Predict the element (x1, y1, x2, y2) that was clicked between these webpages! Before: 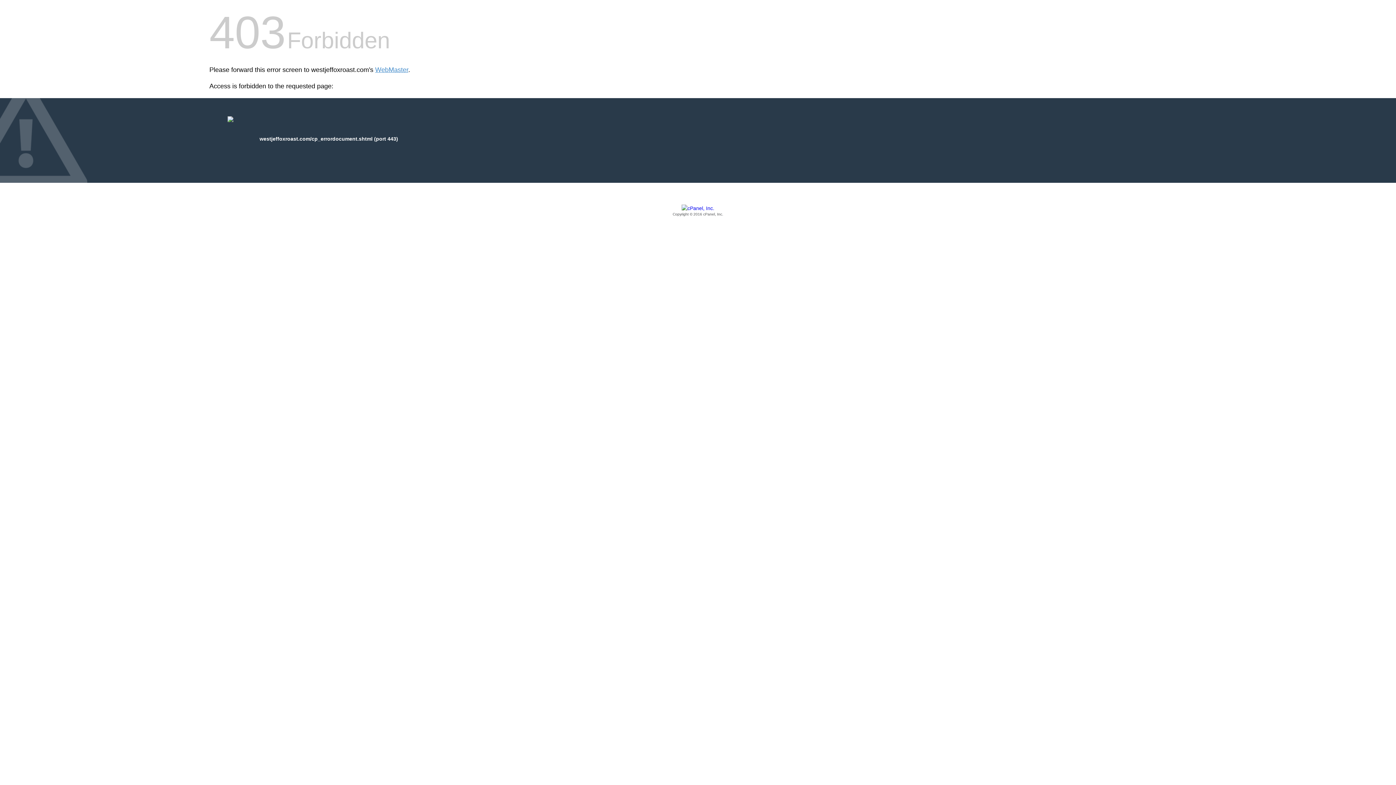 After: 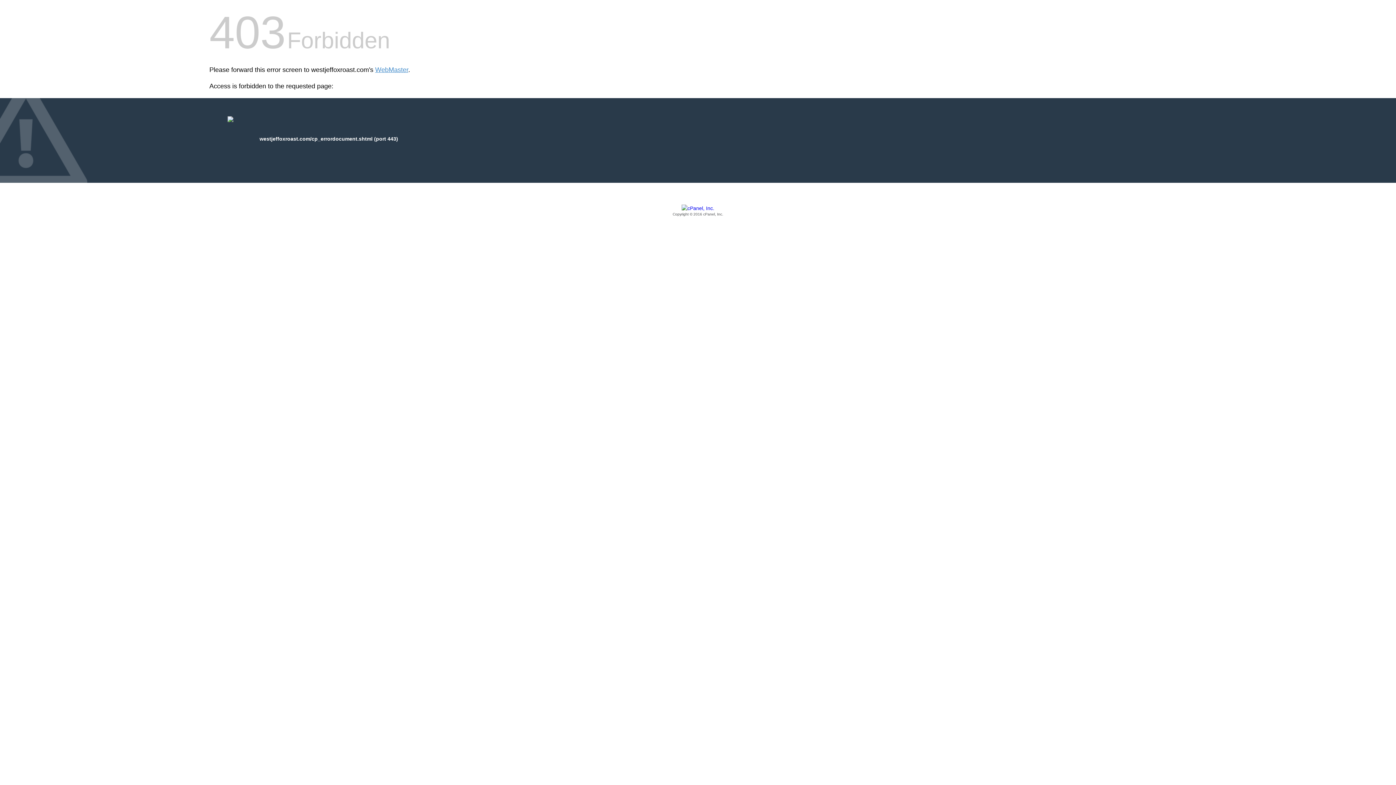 Action: label: Copyright © 2016 cPanel, Inc. bbox: (209, 205, 1186, 217)